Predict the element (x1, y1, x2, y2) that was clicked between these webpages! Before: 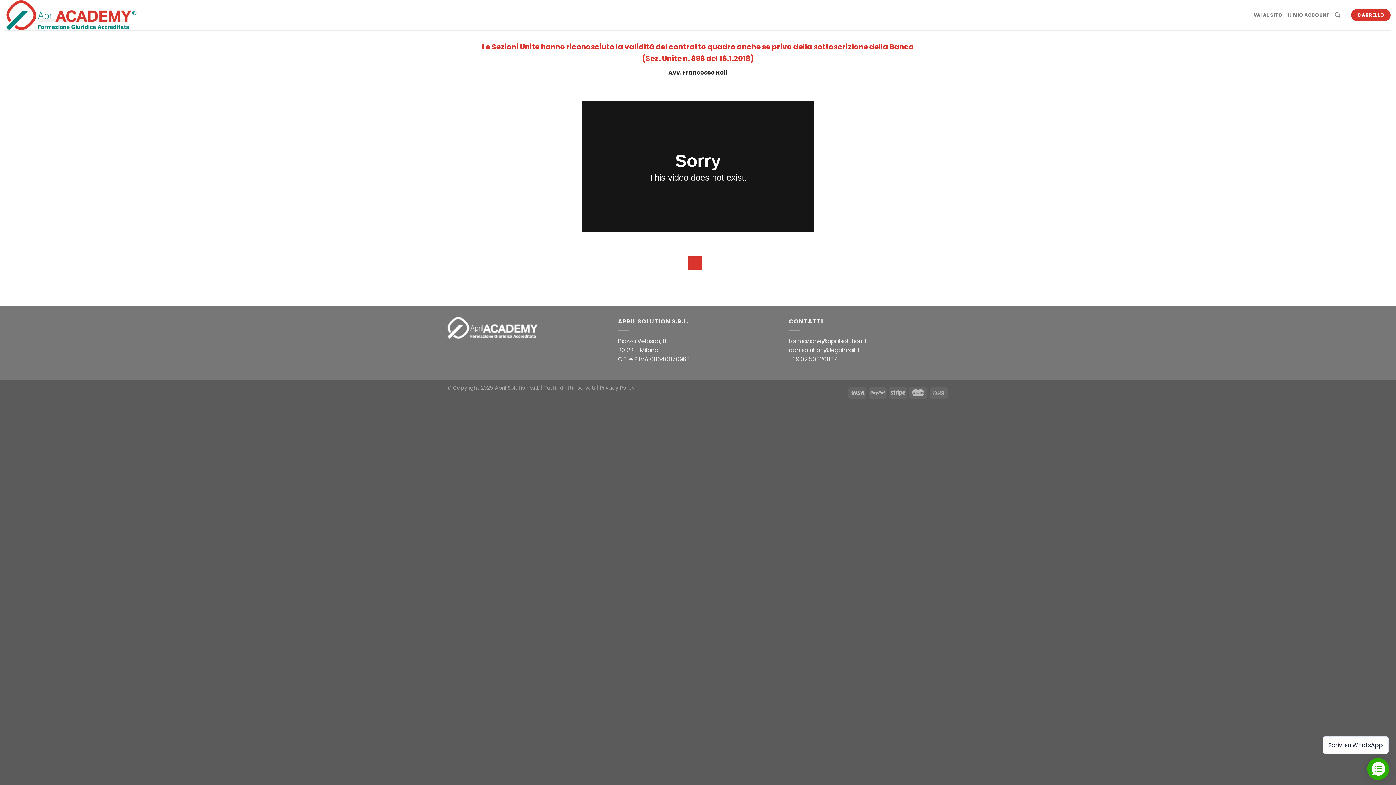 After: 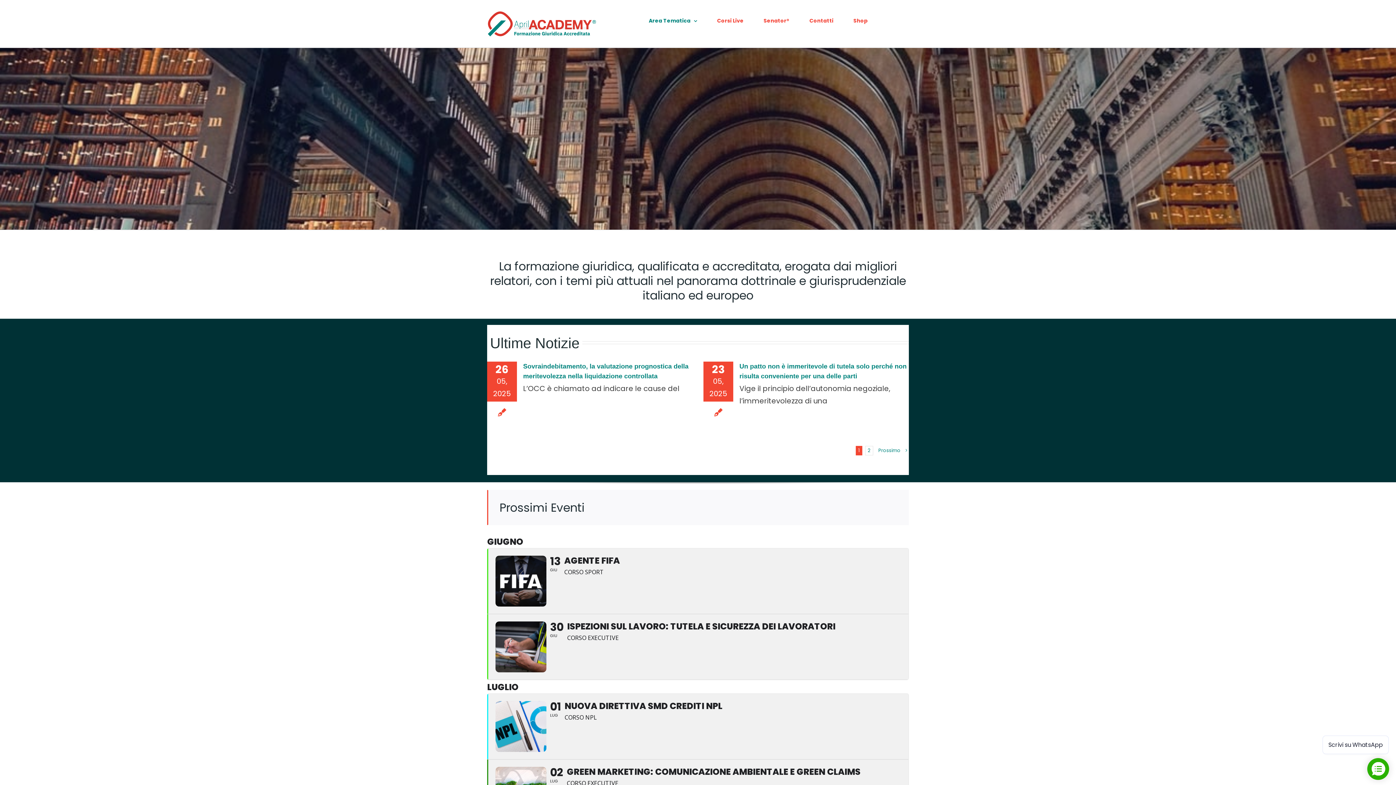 Action: label: VAI AL SITO bbox: (1253, 7, 1282, 22)